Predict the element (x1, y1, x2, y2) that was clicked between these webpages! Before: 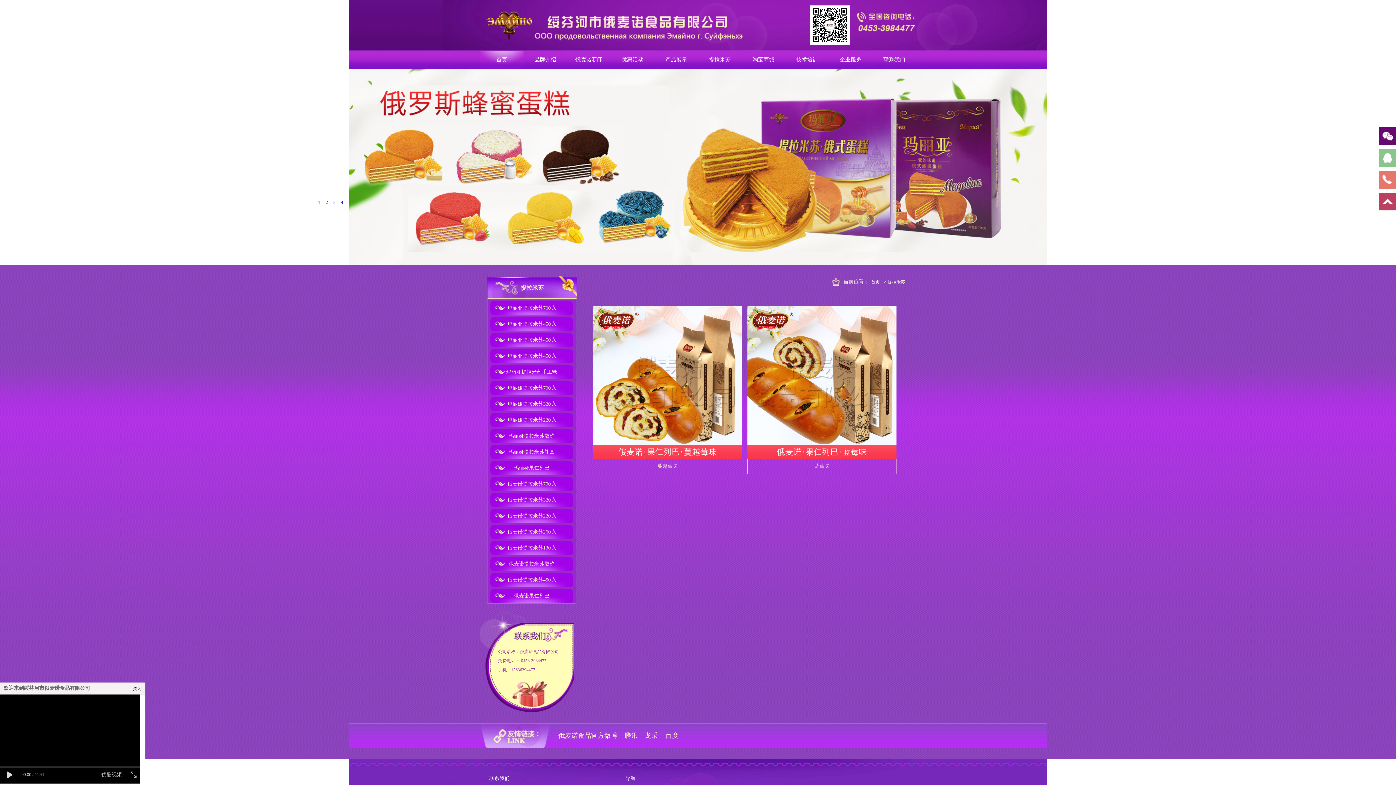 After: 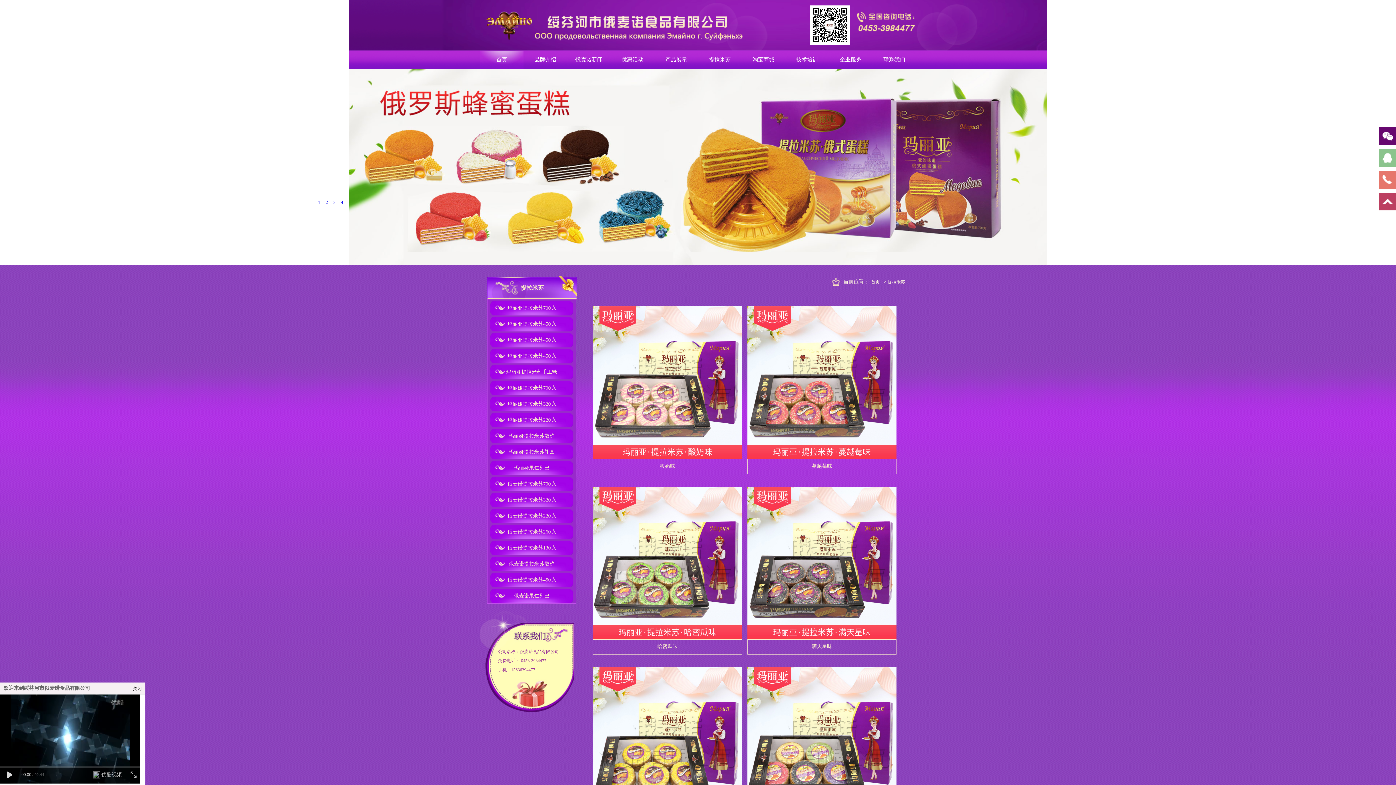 Action: bbox: (507, 353, 556, 358) label: 玛丽亚提拉米苏450克